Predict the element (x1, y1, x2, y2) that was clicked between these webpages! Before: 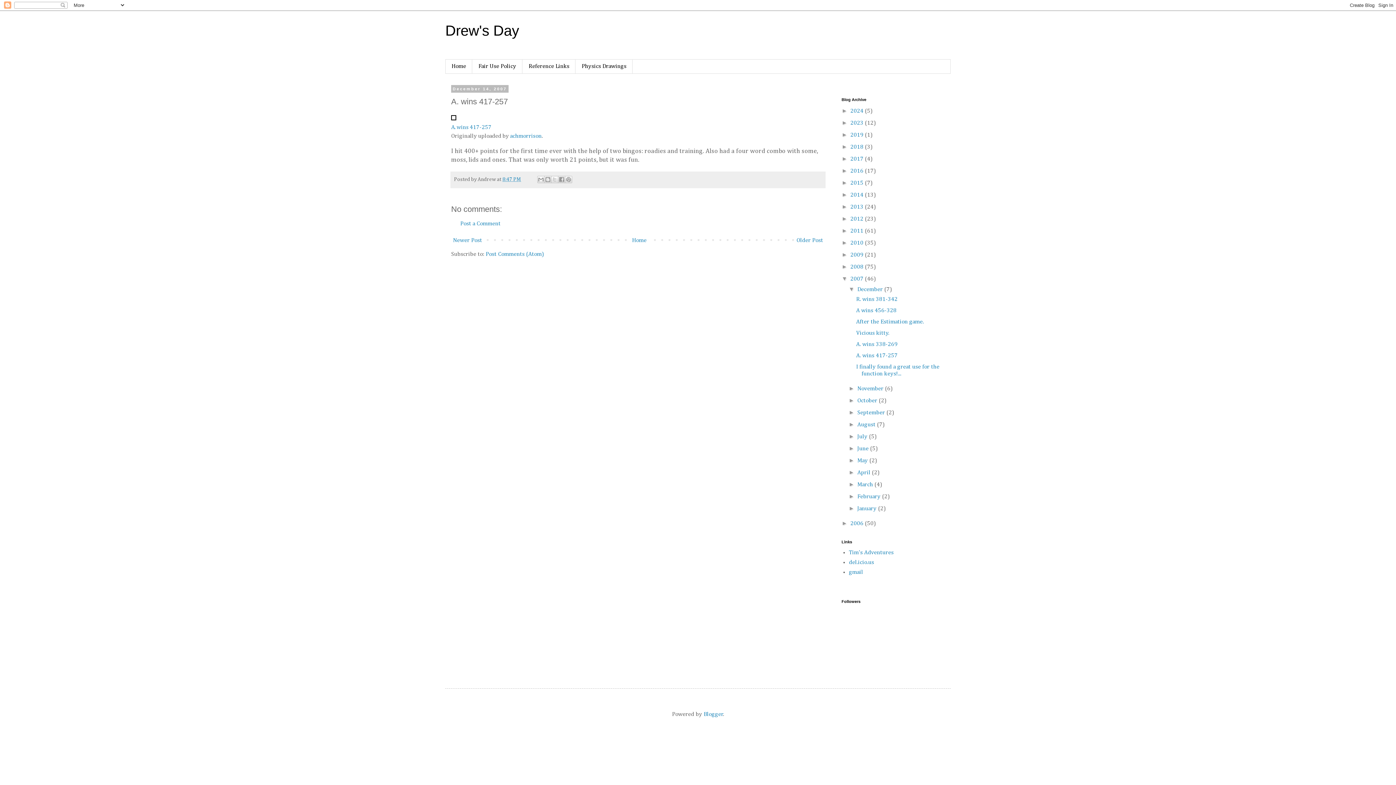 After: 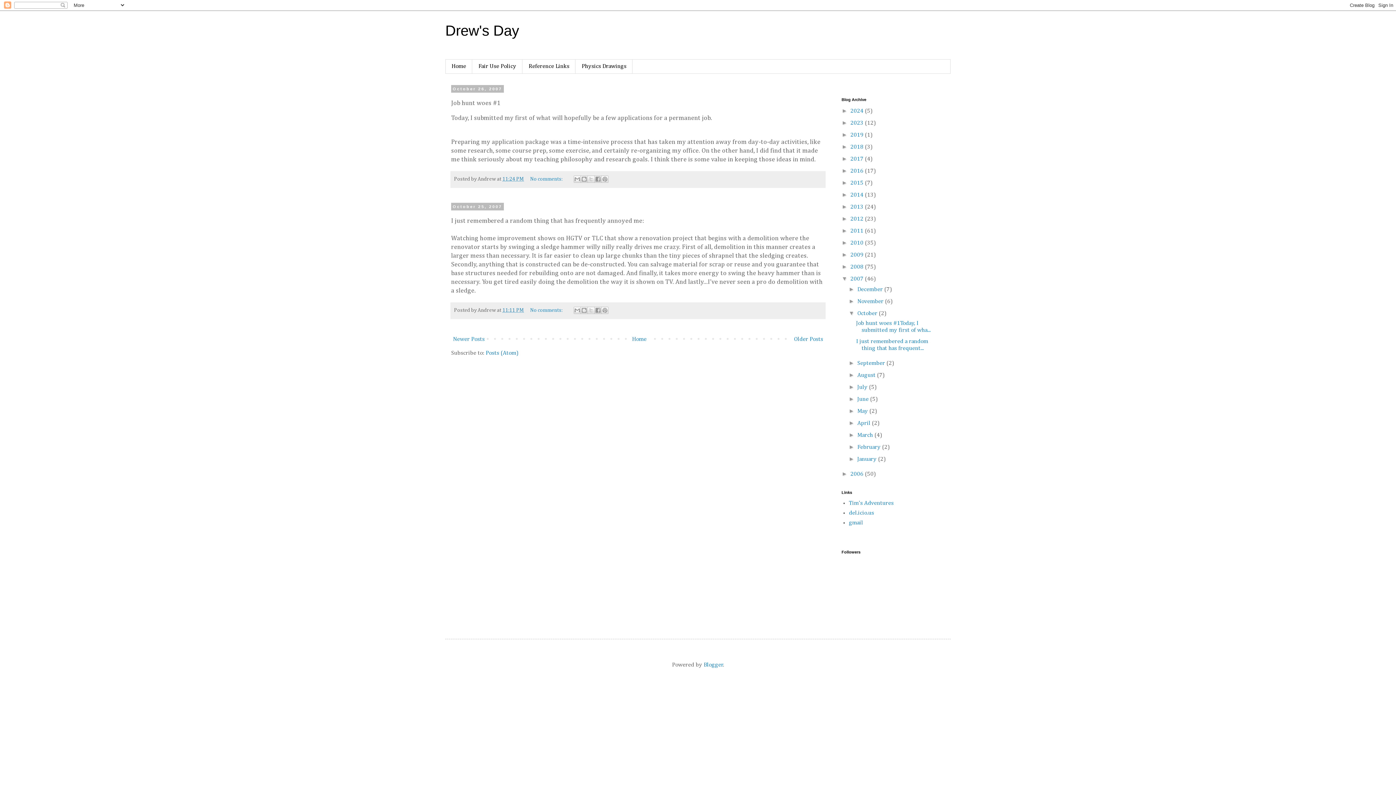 Action: label: October  bbox: (857, 398, 878, 404)